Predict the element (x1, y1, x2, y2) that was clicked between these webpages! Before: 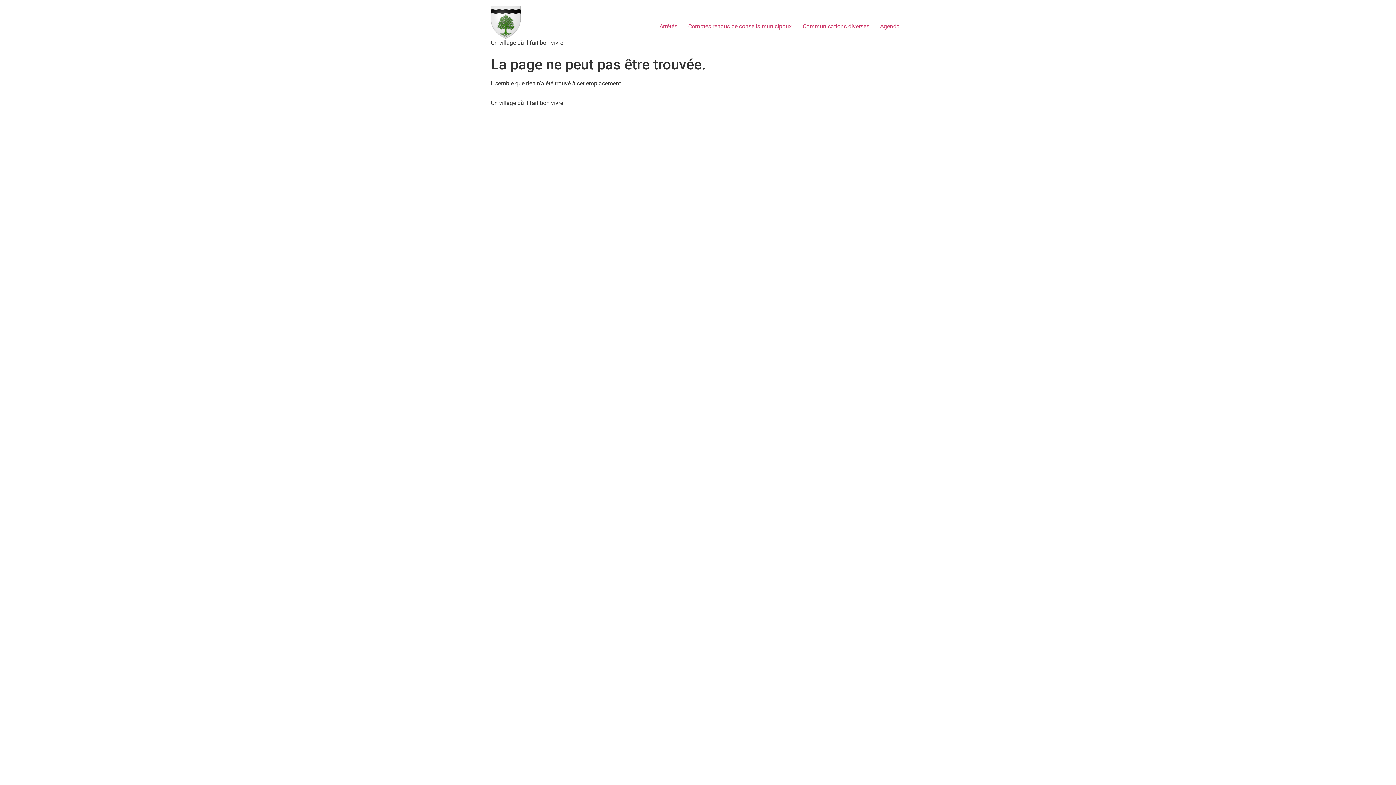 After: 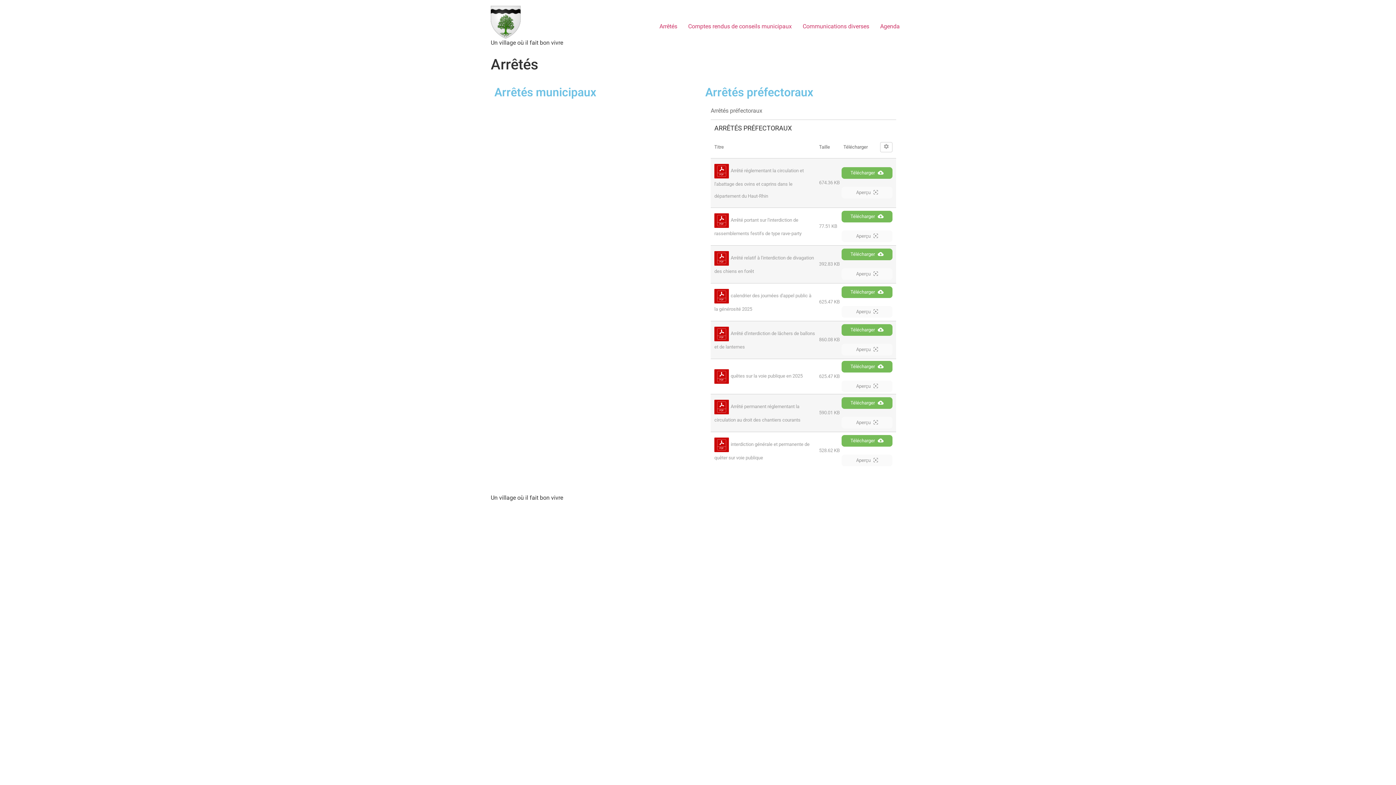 Action: label: Arrêtés bbox: (654, 19, 682, 33)